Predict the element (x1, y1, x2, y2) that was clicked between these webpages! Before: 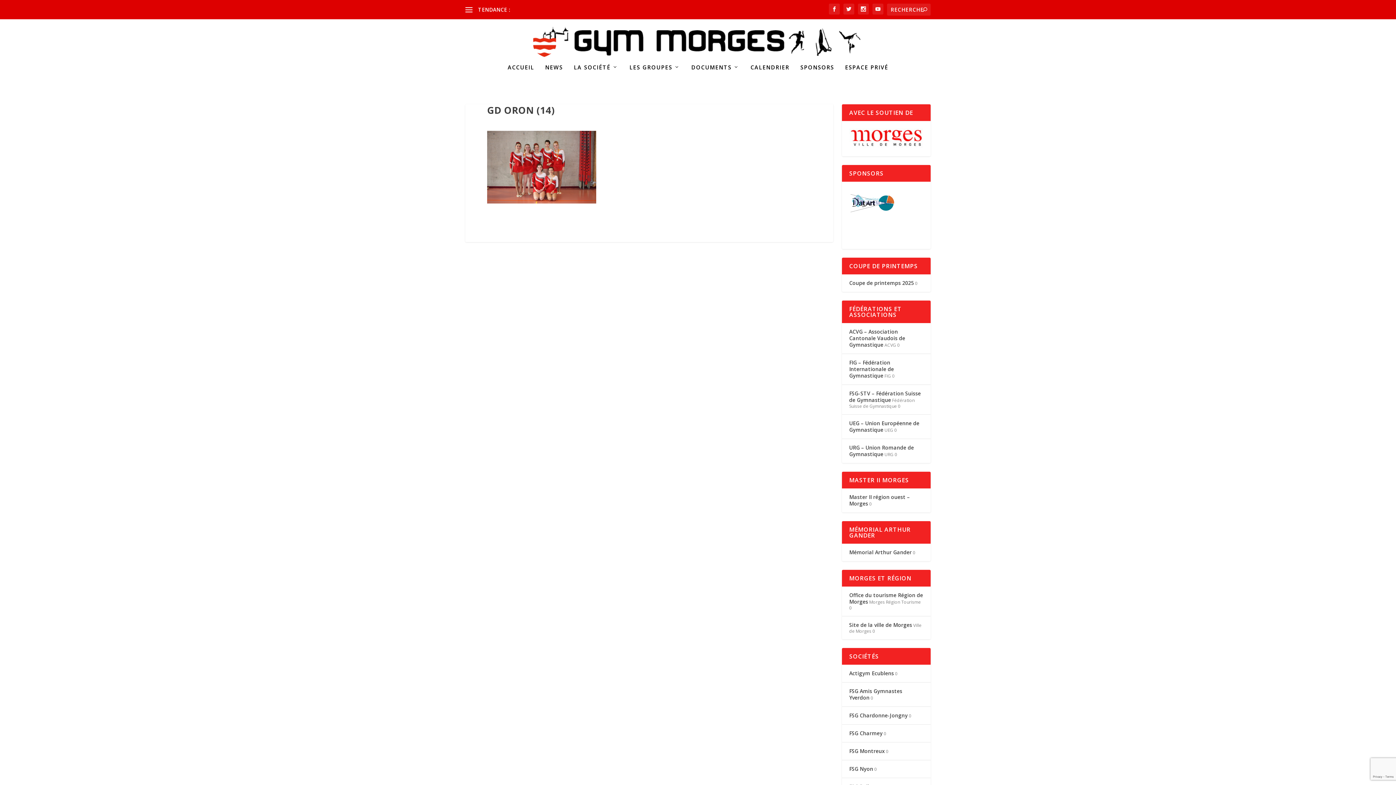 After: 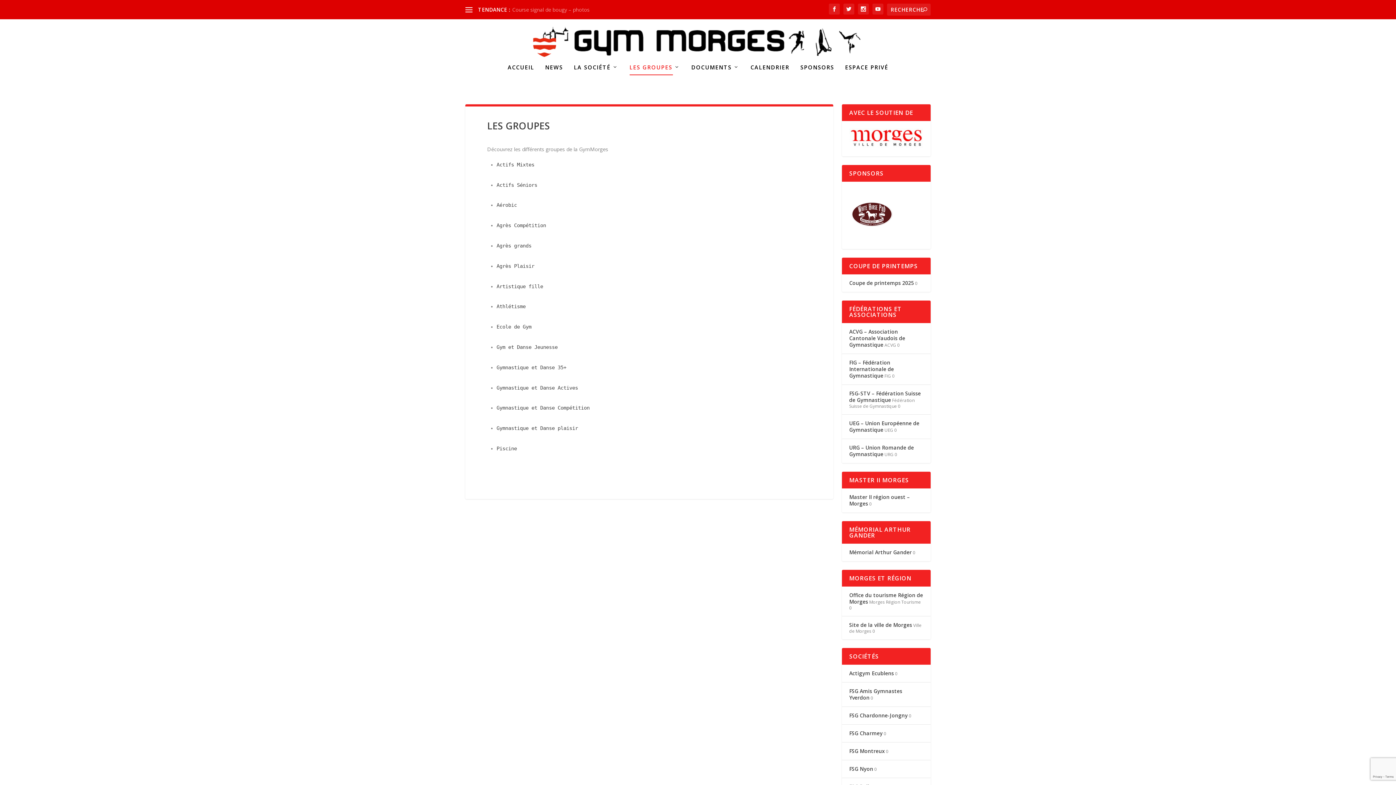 Action: bbox: (629, 64, 680, 89) label: LES GROUPES